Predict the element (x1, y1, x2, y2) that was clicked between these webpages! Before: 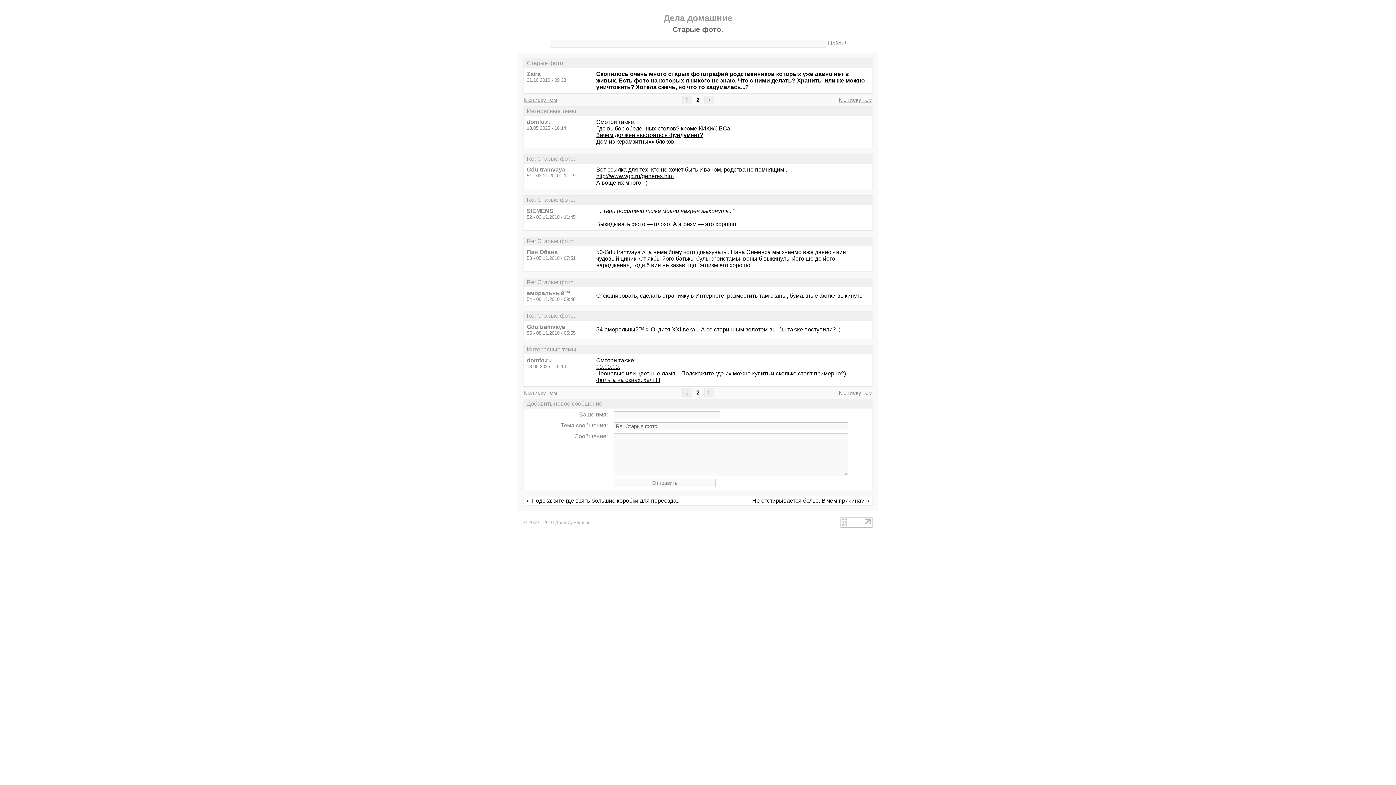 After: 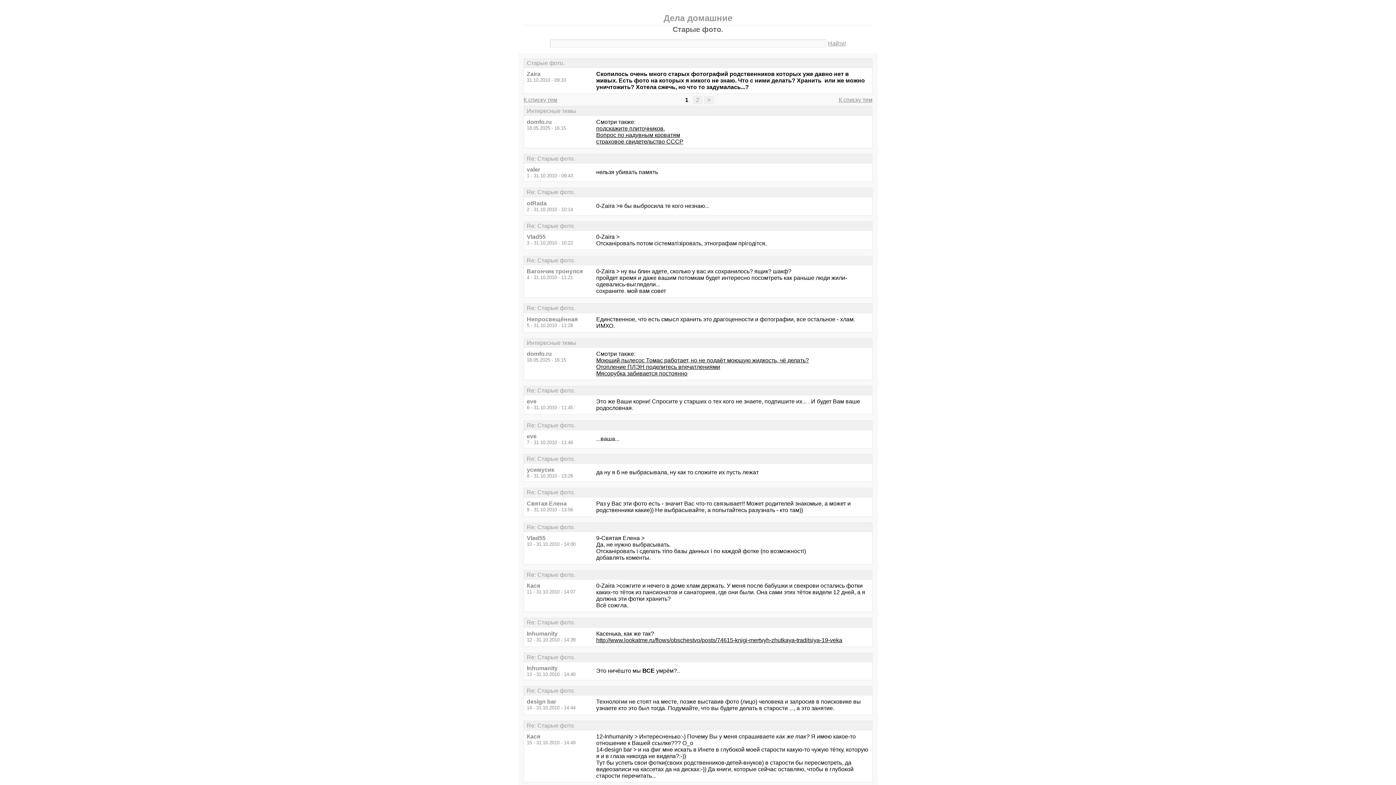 Action: bbox: (682, 95, 692, 103) label: 1